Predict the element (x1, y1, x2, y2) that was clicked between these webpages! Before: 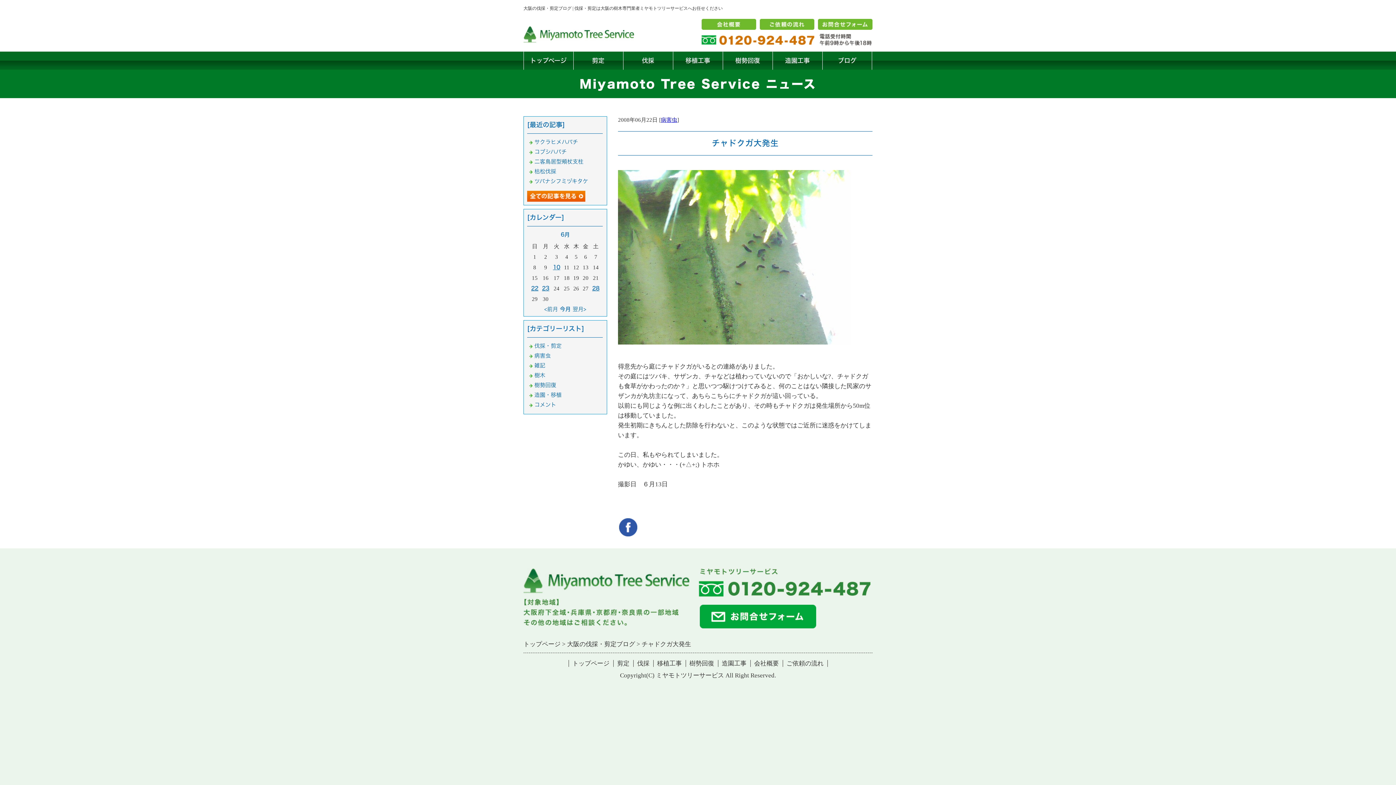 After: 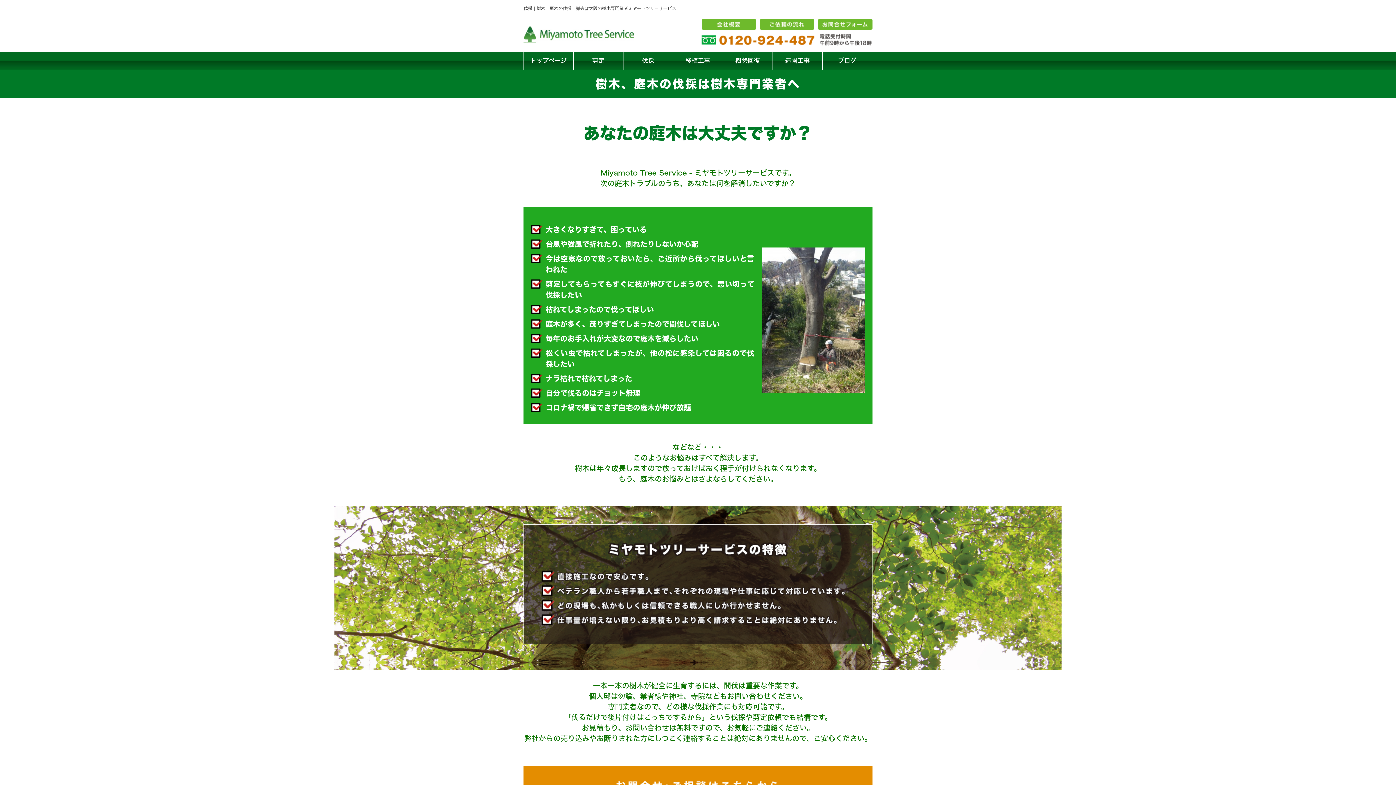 Action: bbox: (633, 660, 653, 667) label: 伐採